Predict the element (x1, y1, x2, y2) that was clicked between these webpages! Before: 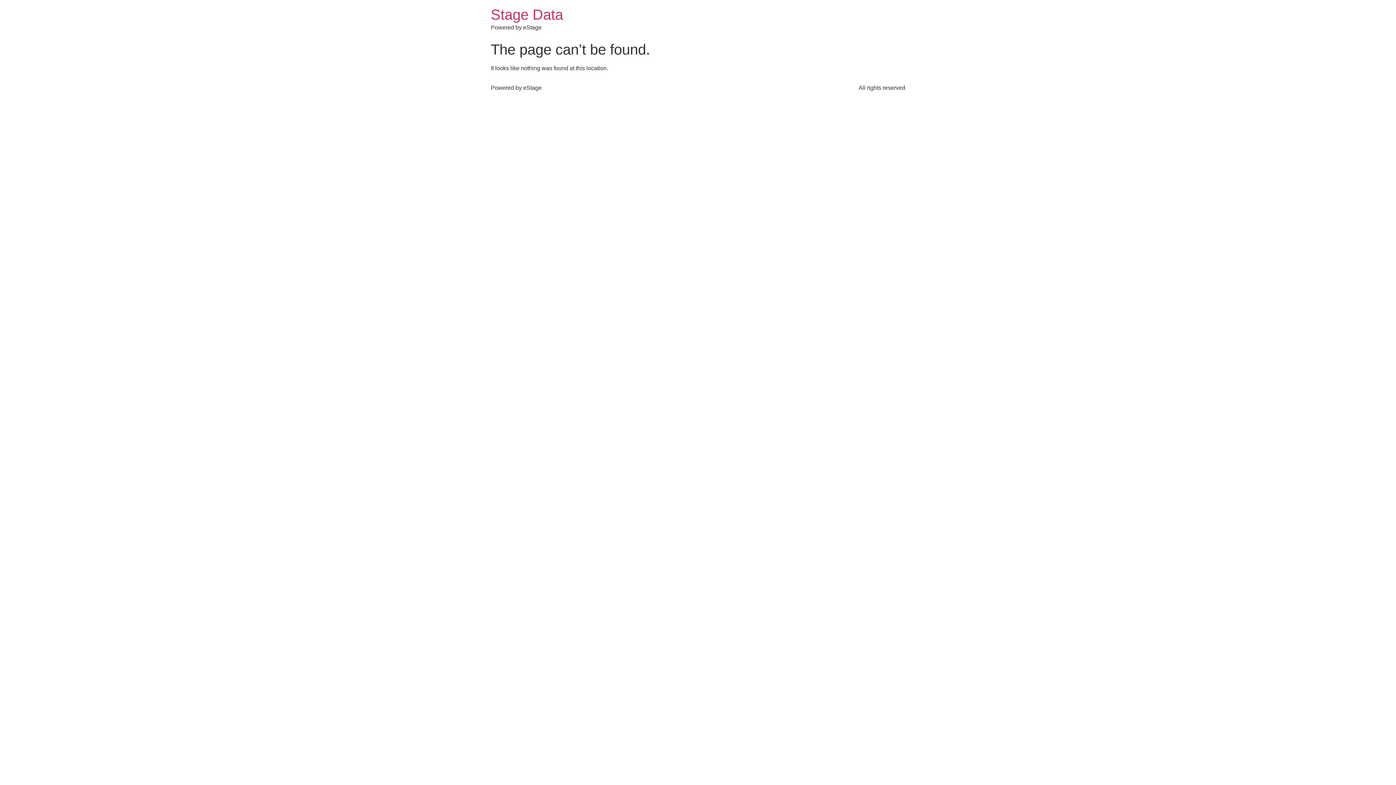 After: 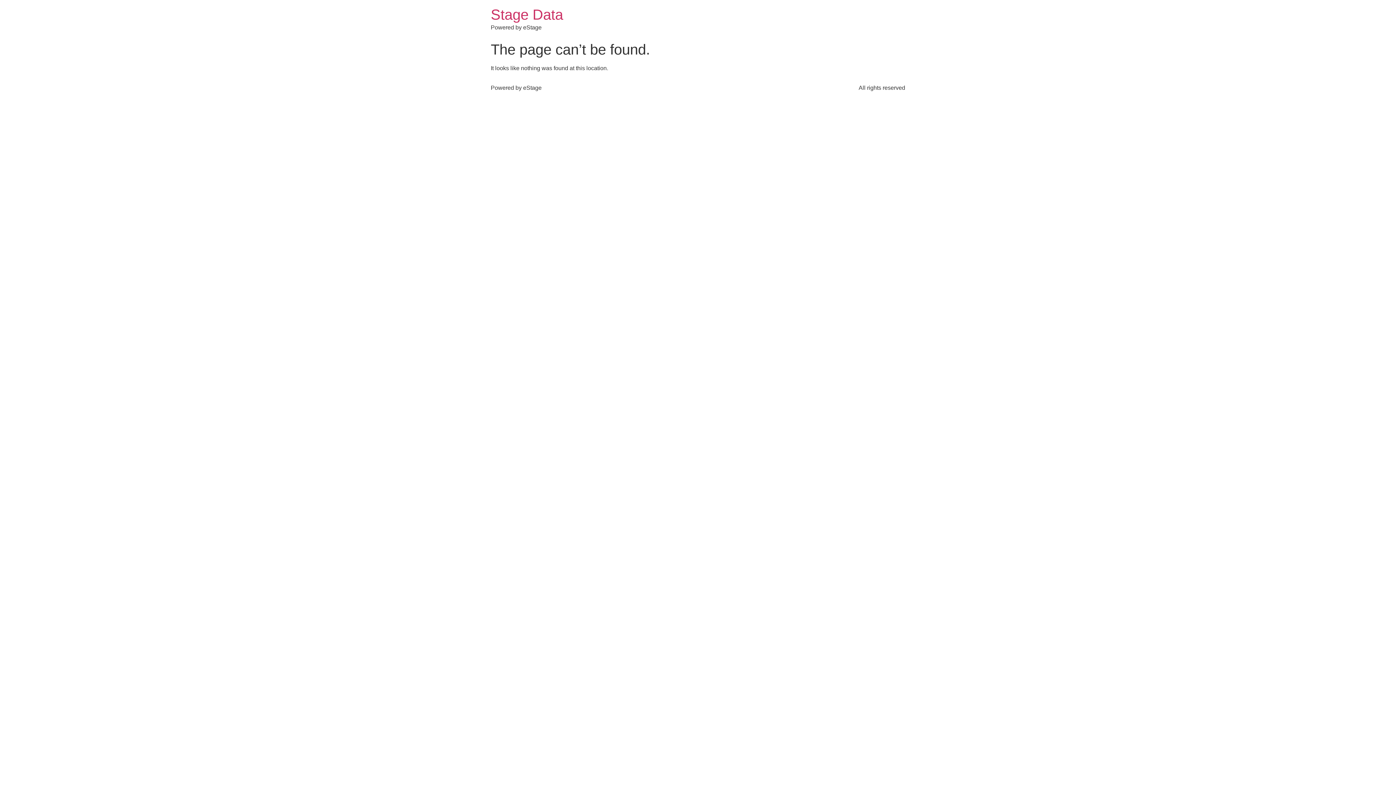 Action: label: Stage Data bbox: (490, 6, 563, 22)